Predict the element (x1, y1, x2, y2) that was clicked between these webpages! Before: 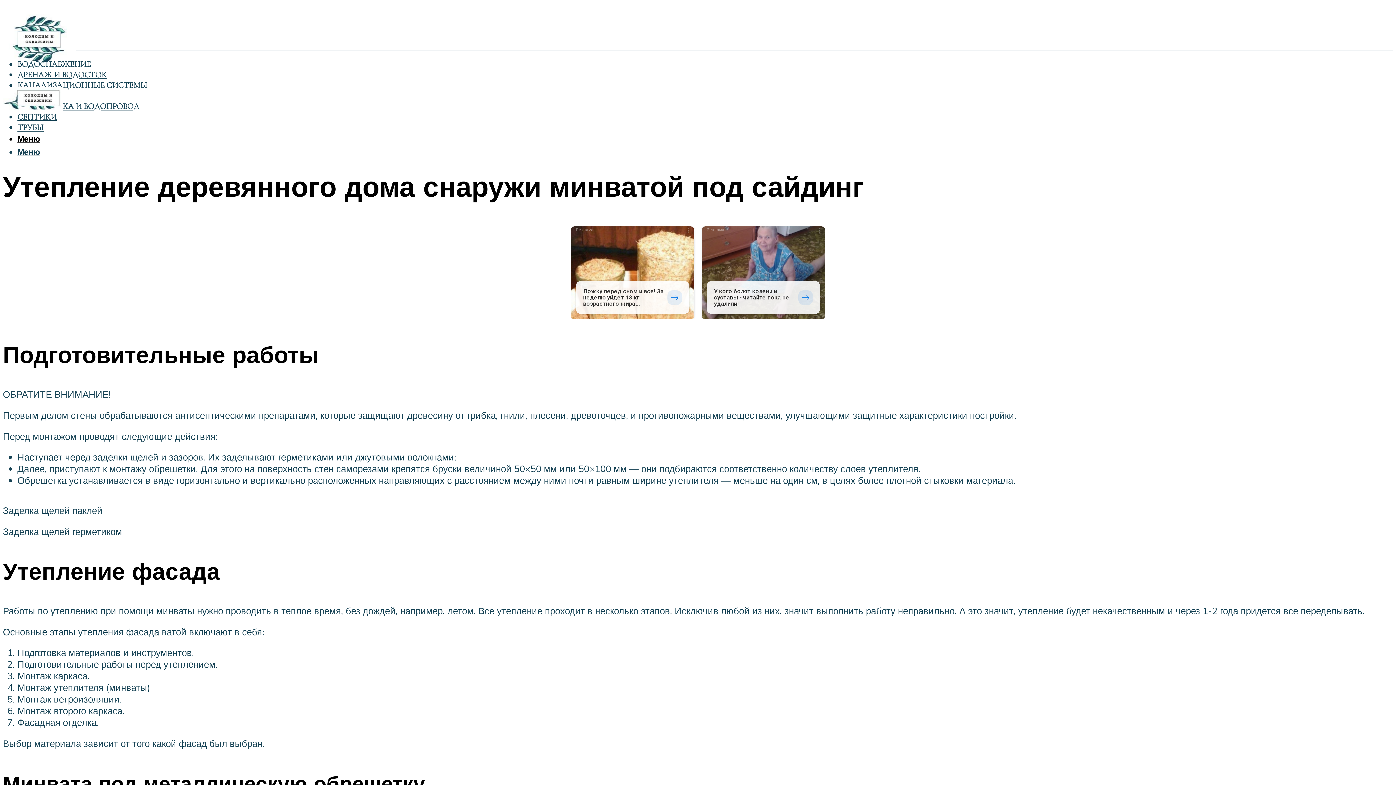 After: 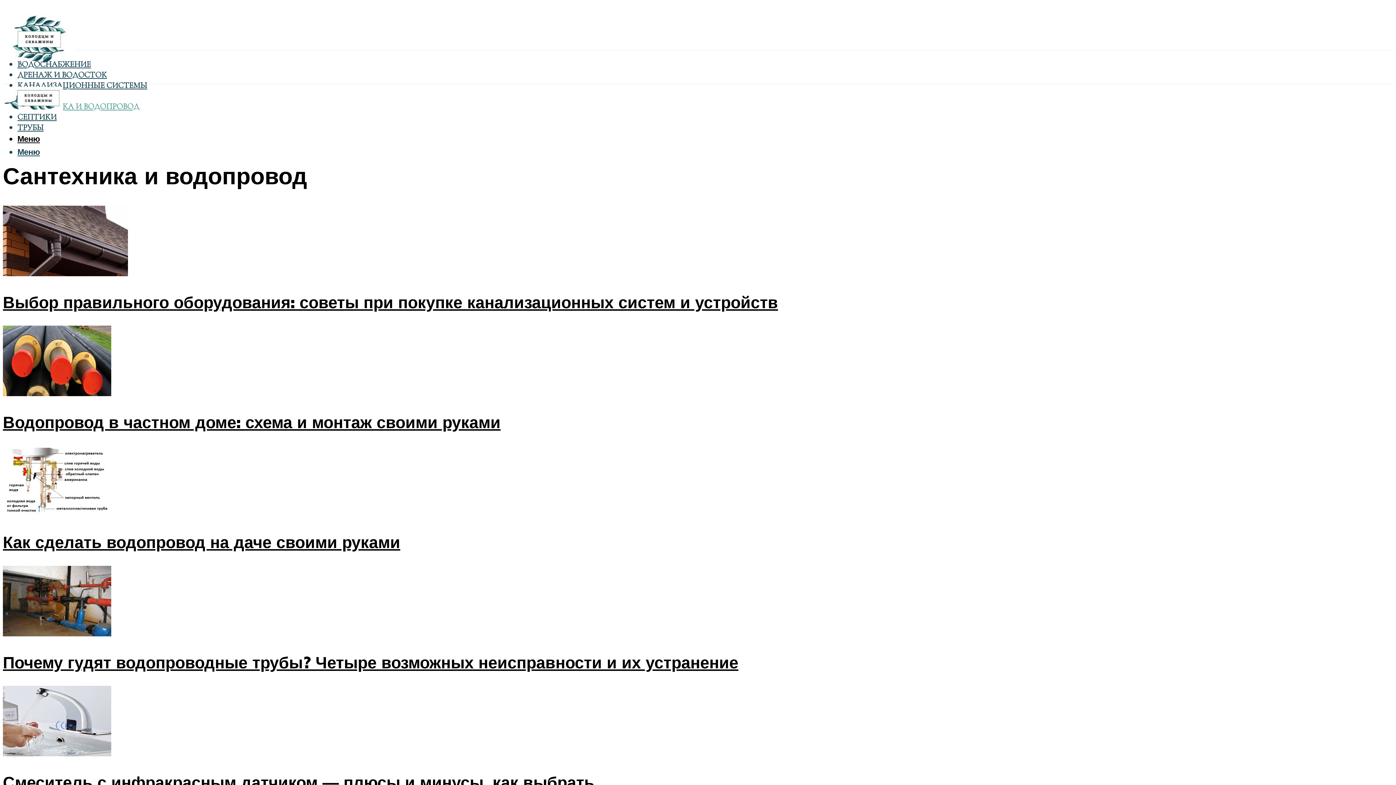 Action: bbox: (17, 101, 139, 111) label: САНТЕХНИКА И ВОДОПРОВОД